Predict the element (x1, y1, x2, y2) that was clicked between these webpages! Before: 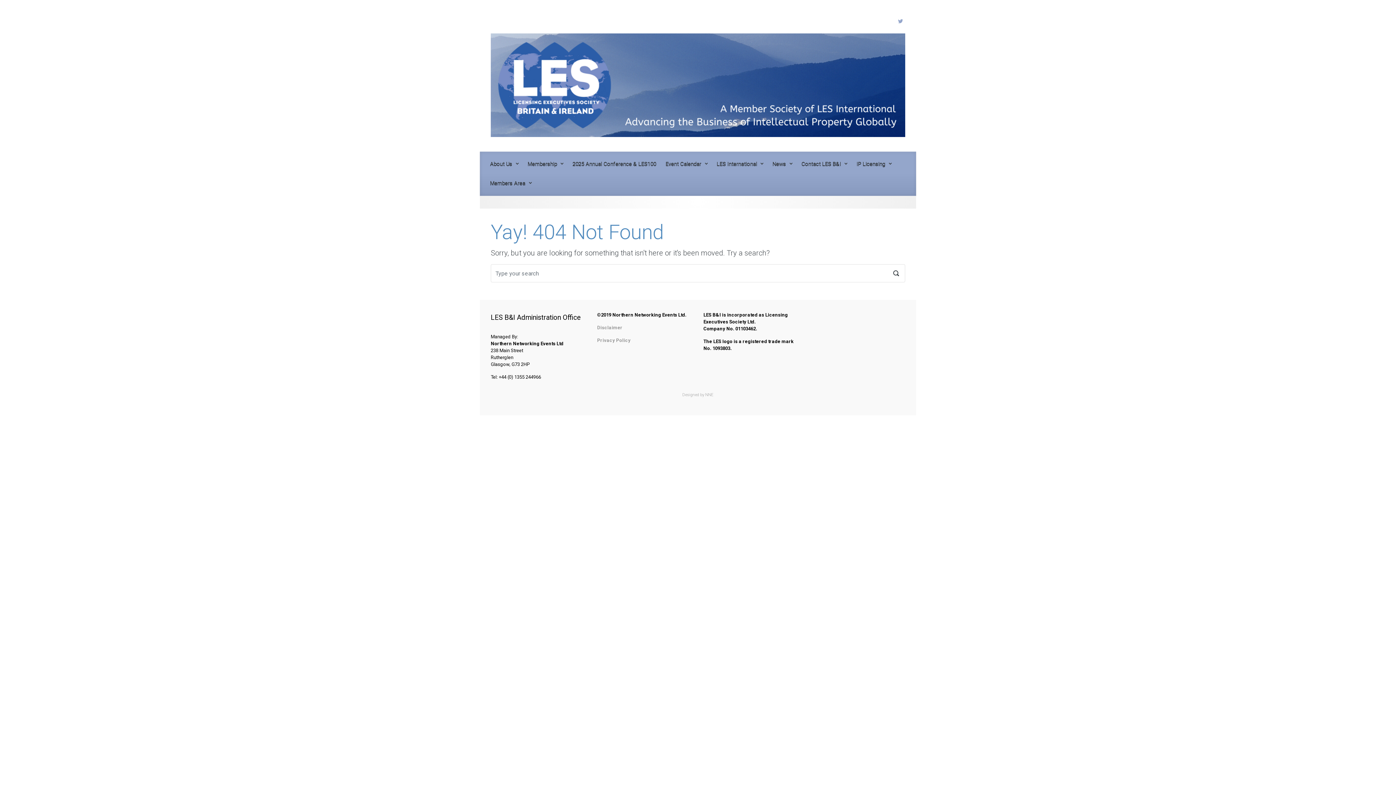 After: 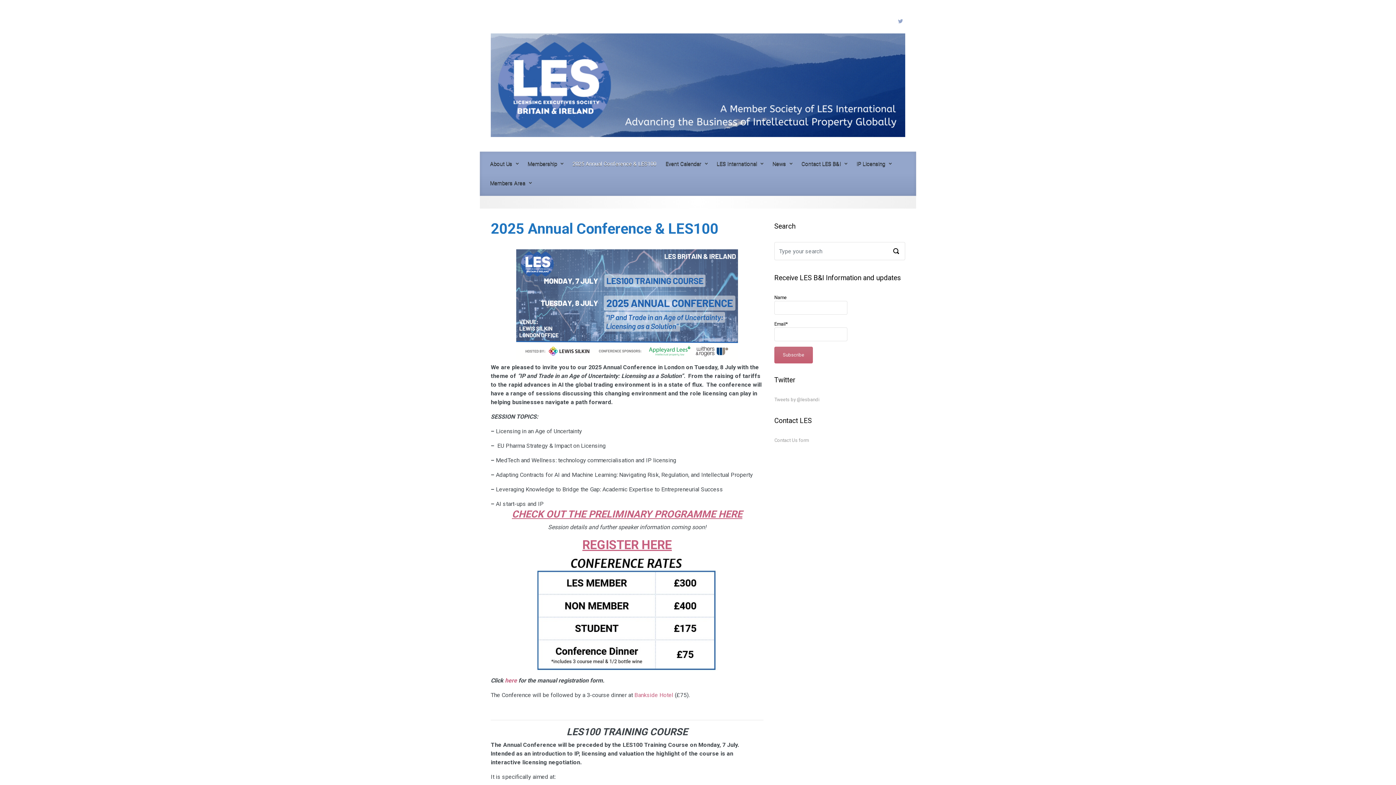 Action: bbox: (569, 154, 659, 173) label: 2025 Annual Conference & LES100